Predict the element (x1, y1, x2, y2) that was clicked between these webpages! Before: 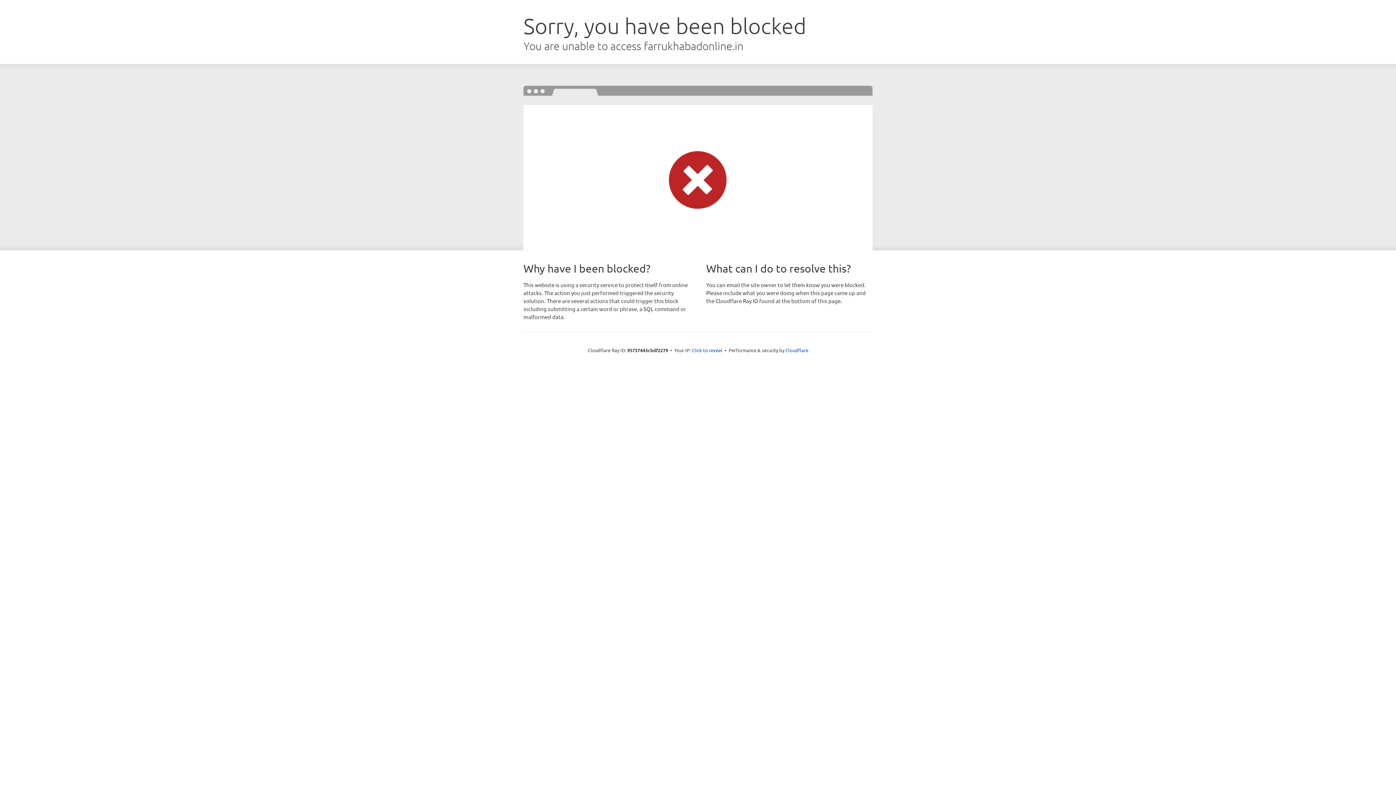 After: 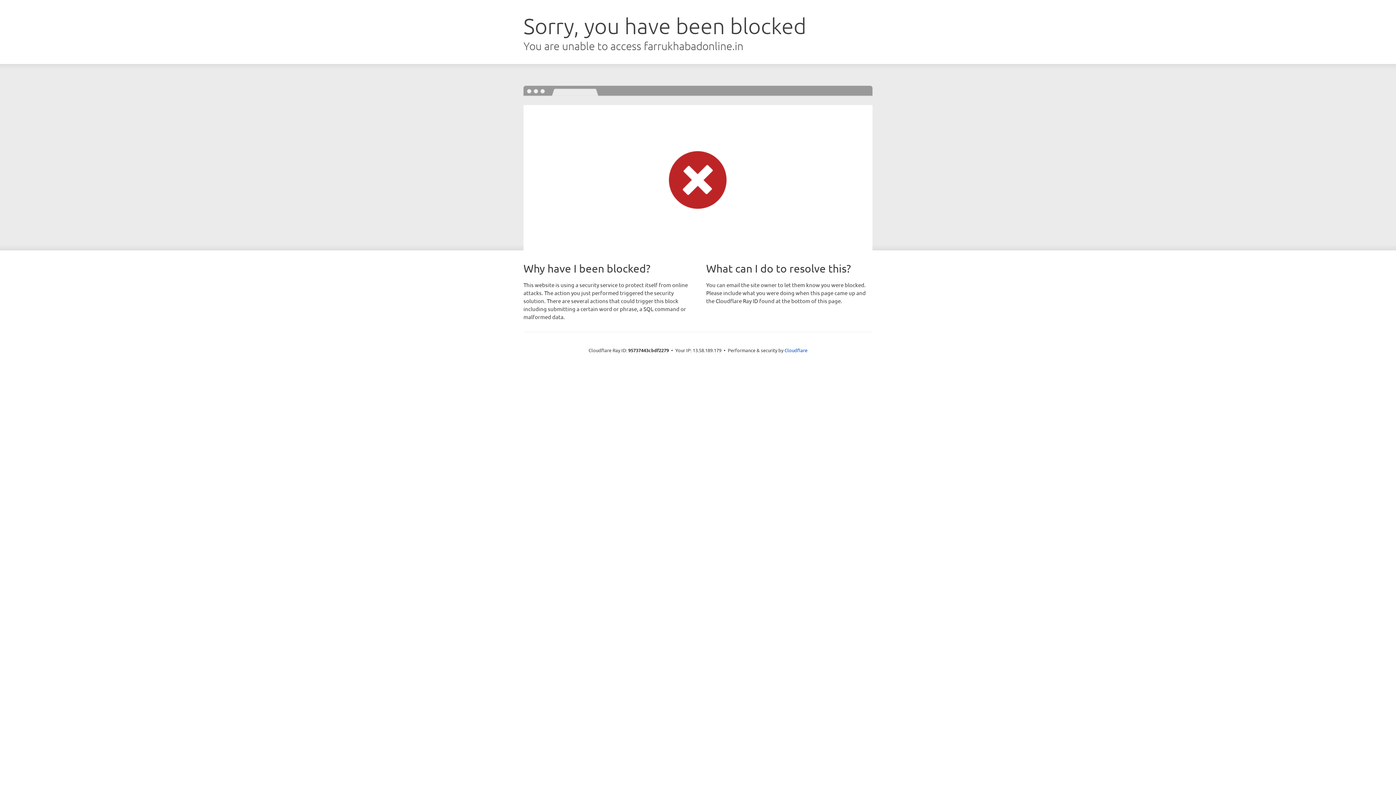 Action: label: Click to reveal bbox: (692, 346, 722, 353)